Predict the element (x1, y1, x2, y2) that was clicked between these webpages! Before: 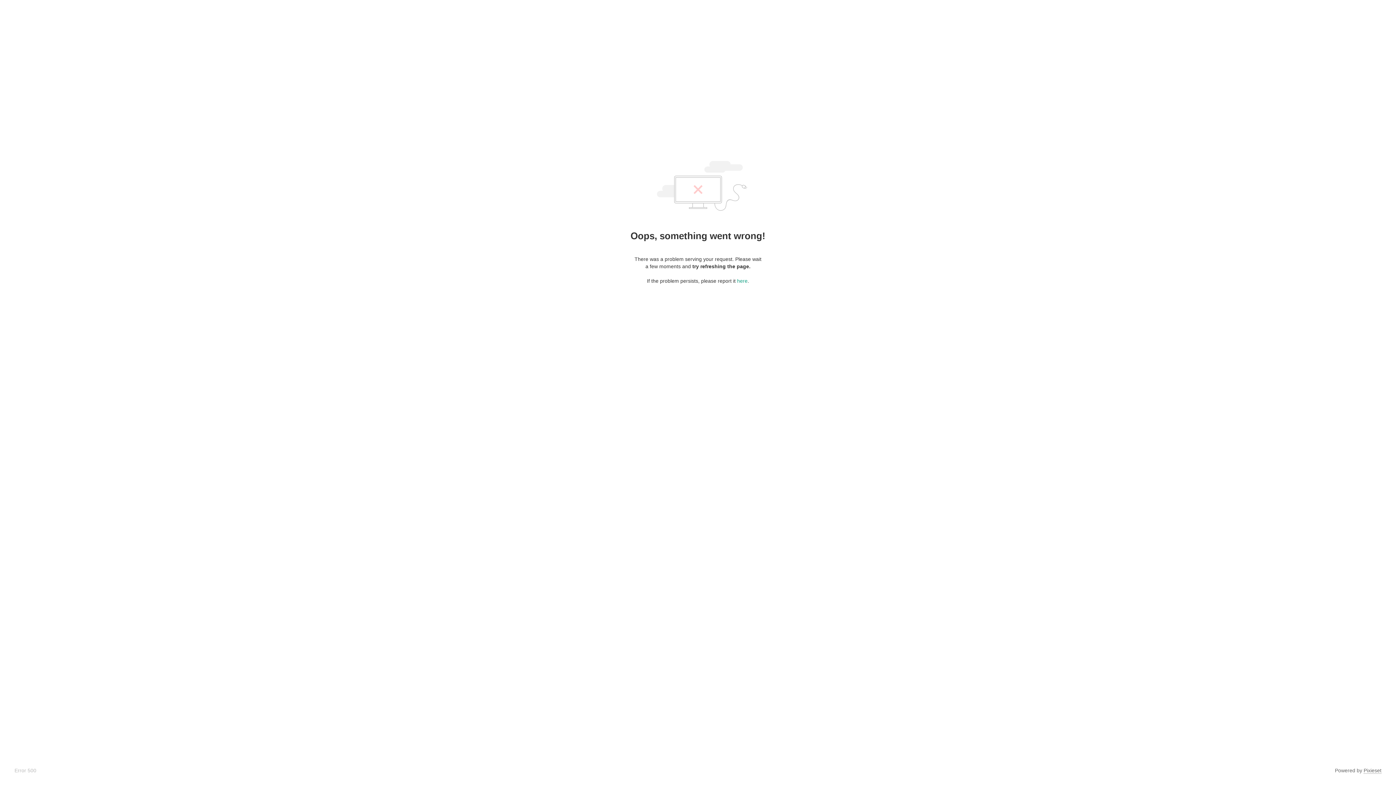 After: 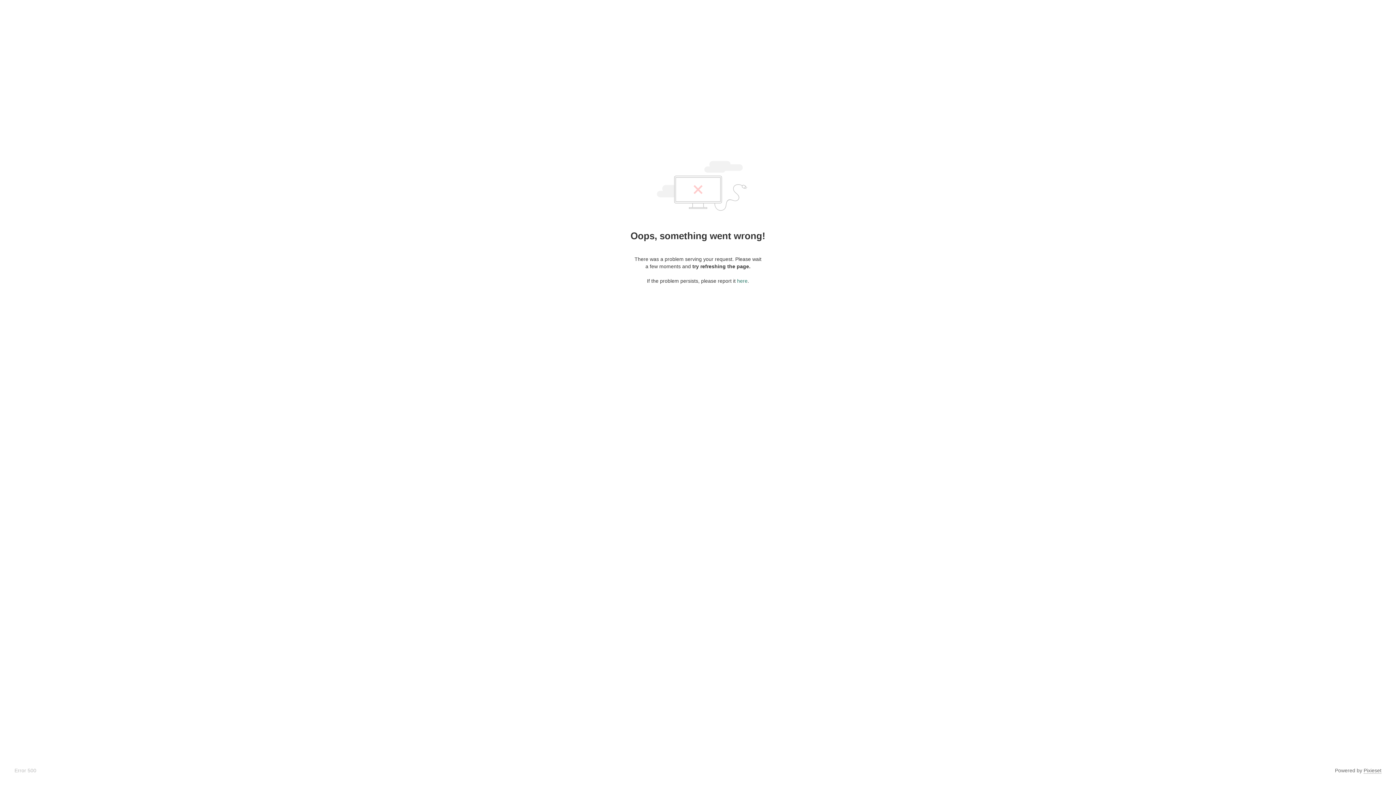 Action: bbox: (737, 278, 747, 284) label: here